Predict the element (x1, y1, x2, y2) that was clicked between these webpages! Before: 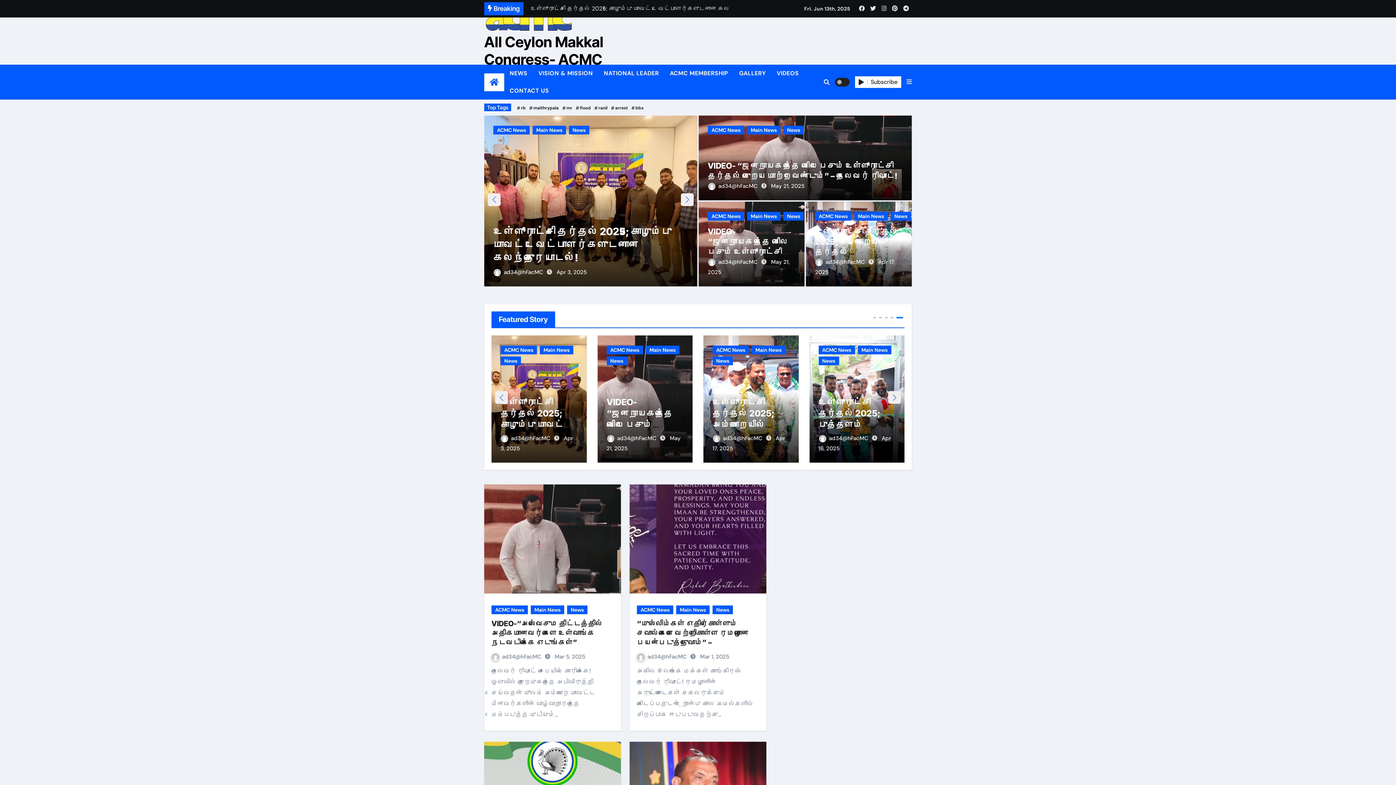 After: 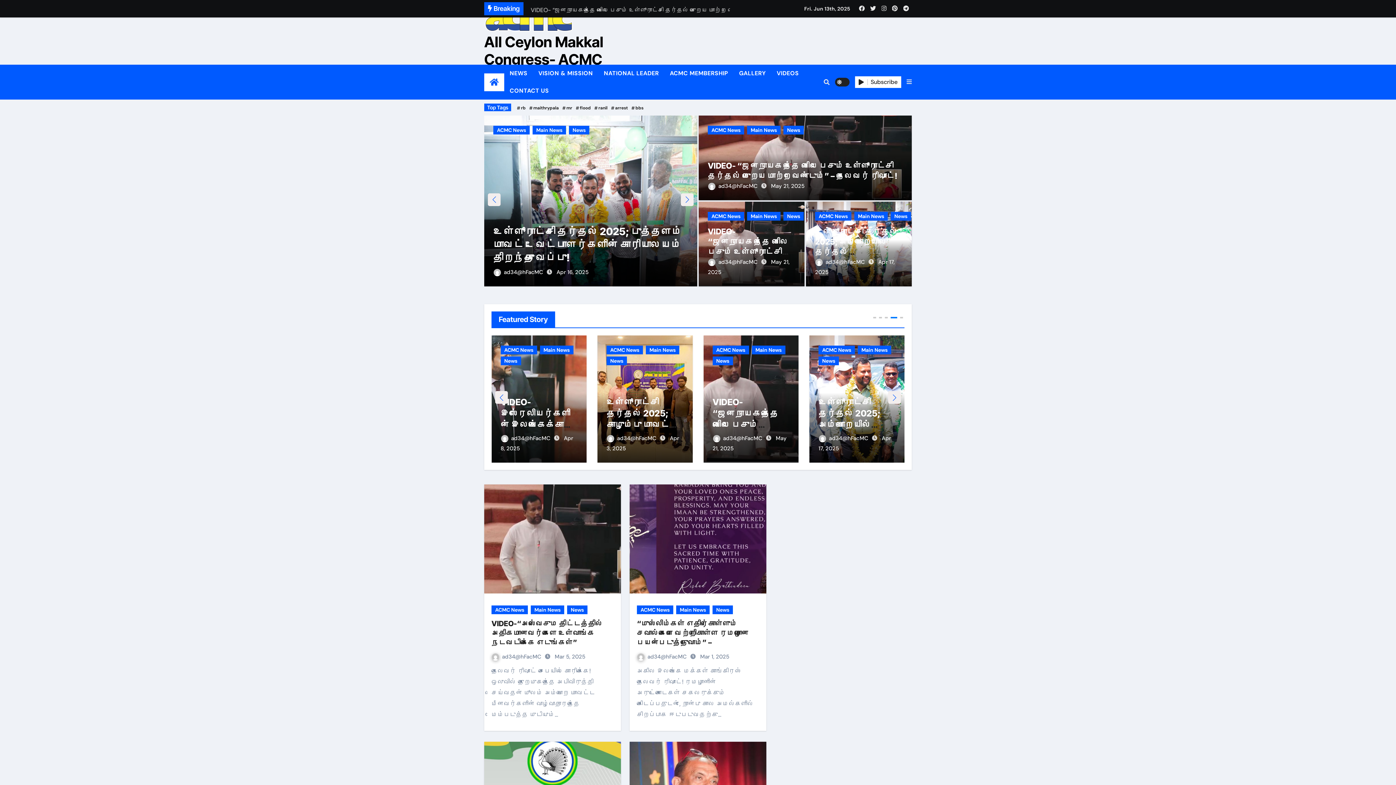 Action: label: Go to slide 3 bbox: (888, 317, 891, 318)